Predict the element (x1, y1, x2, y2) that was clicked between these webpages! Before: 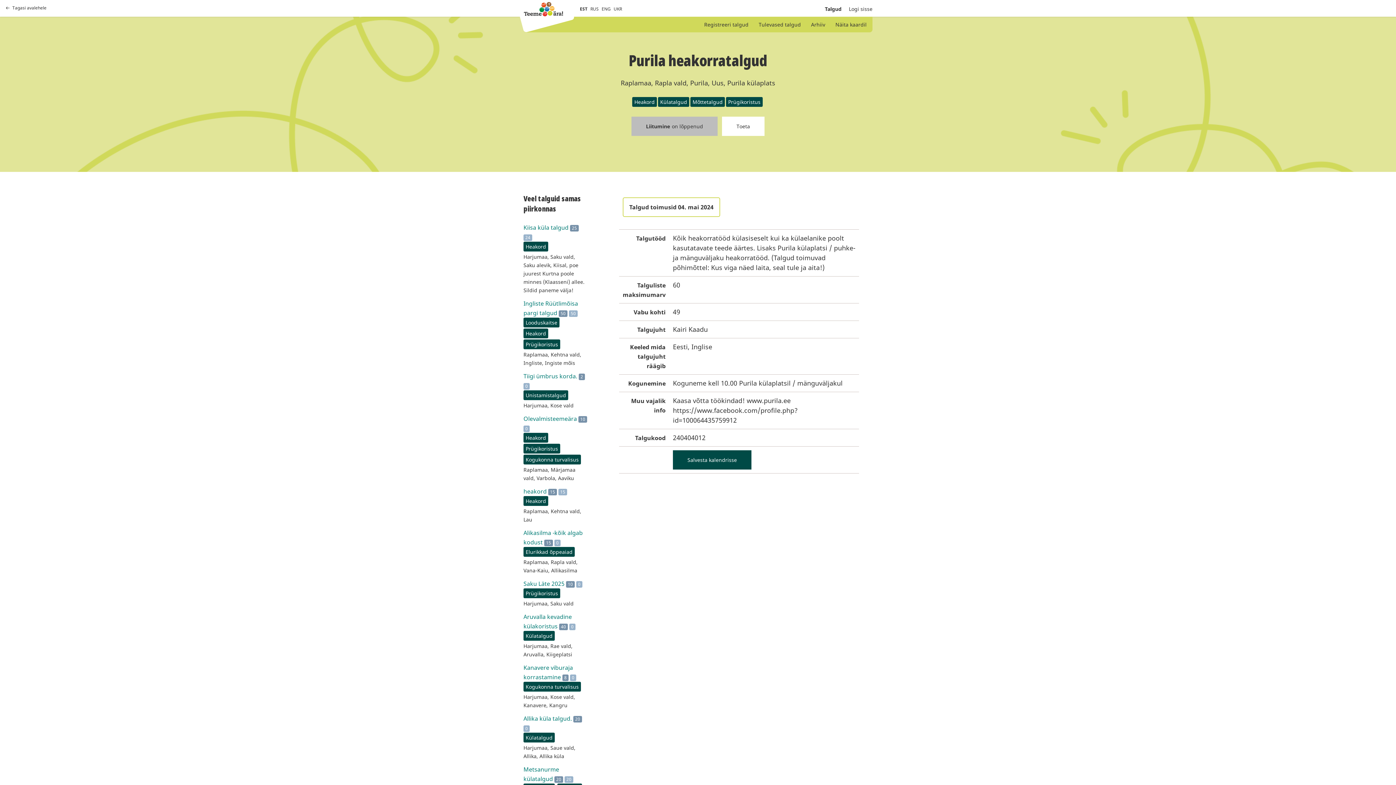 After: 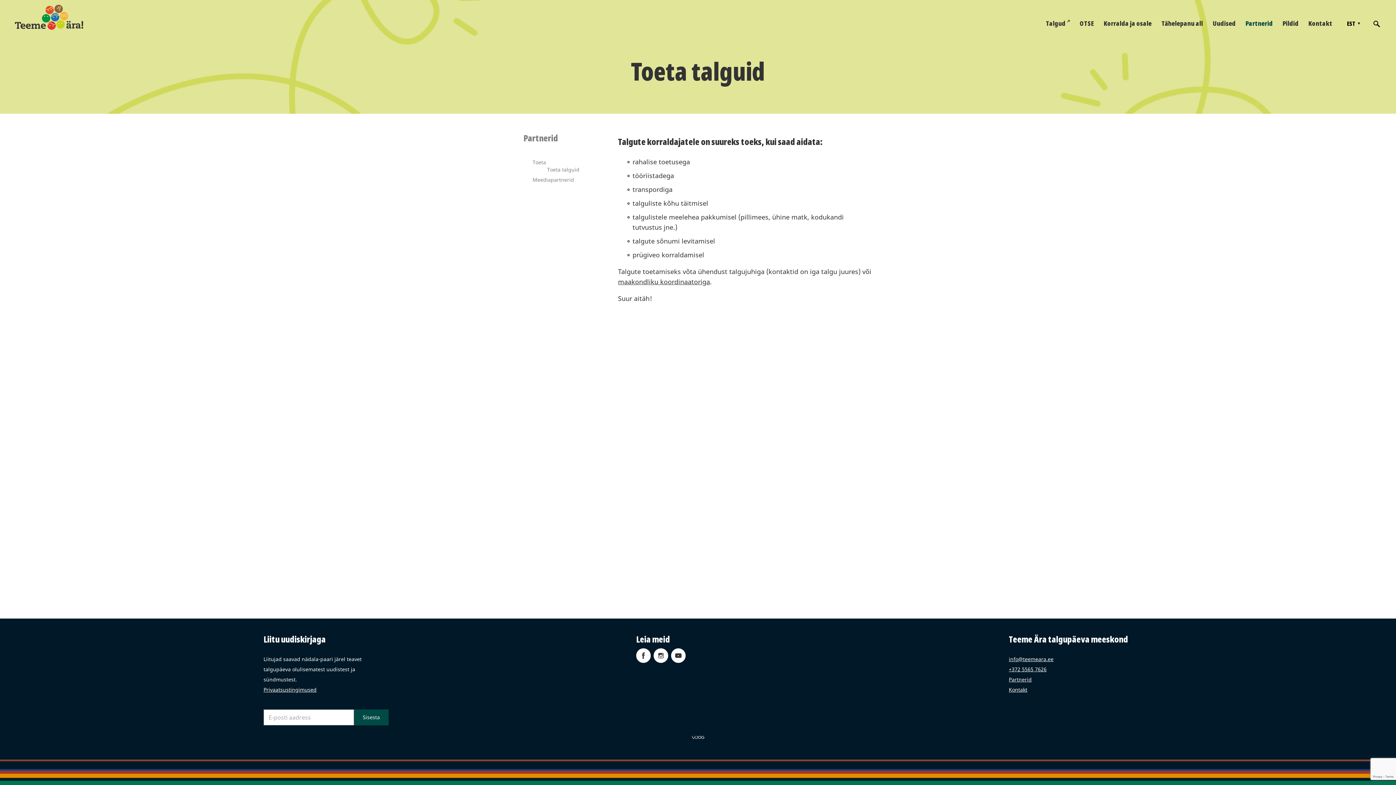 Action: label: Toeta bbox: (722, 116, 764, 136)